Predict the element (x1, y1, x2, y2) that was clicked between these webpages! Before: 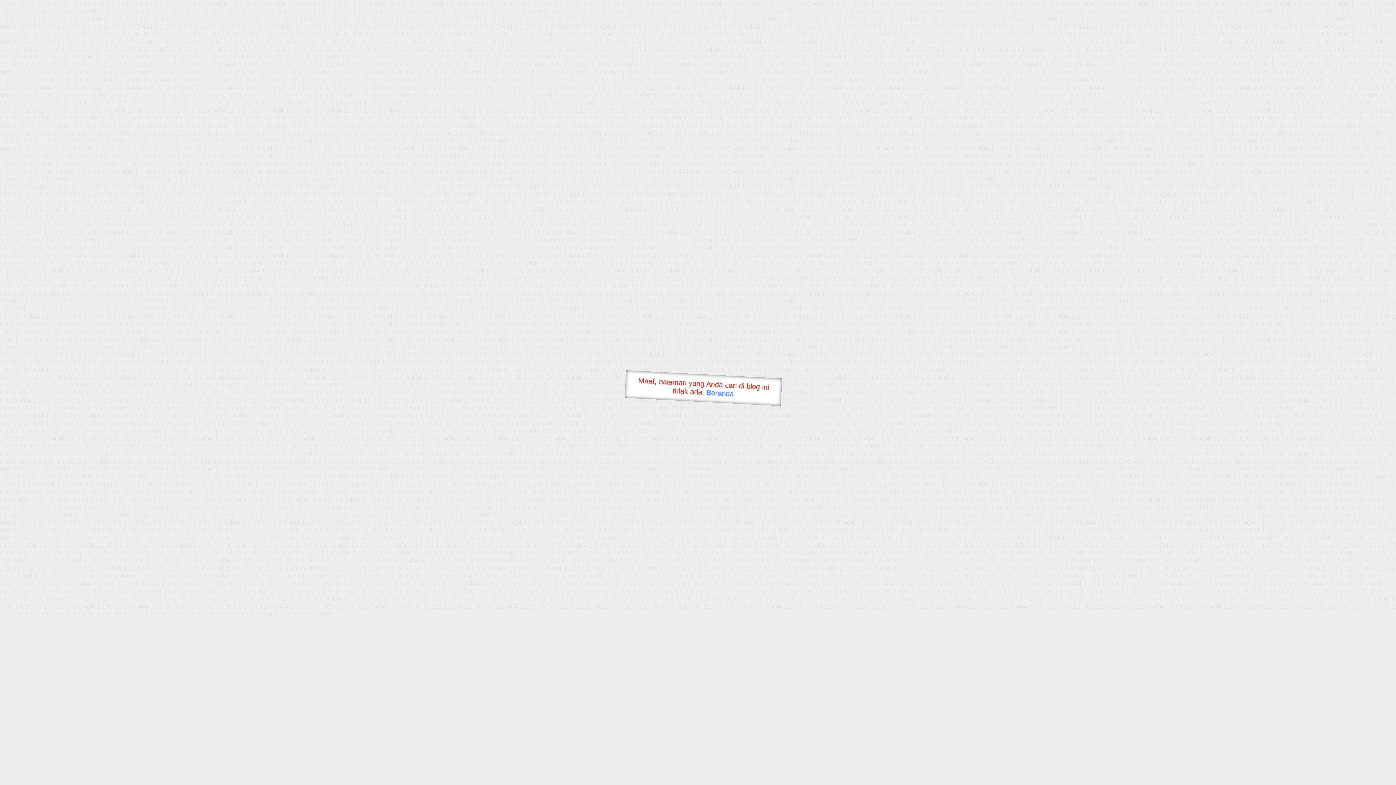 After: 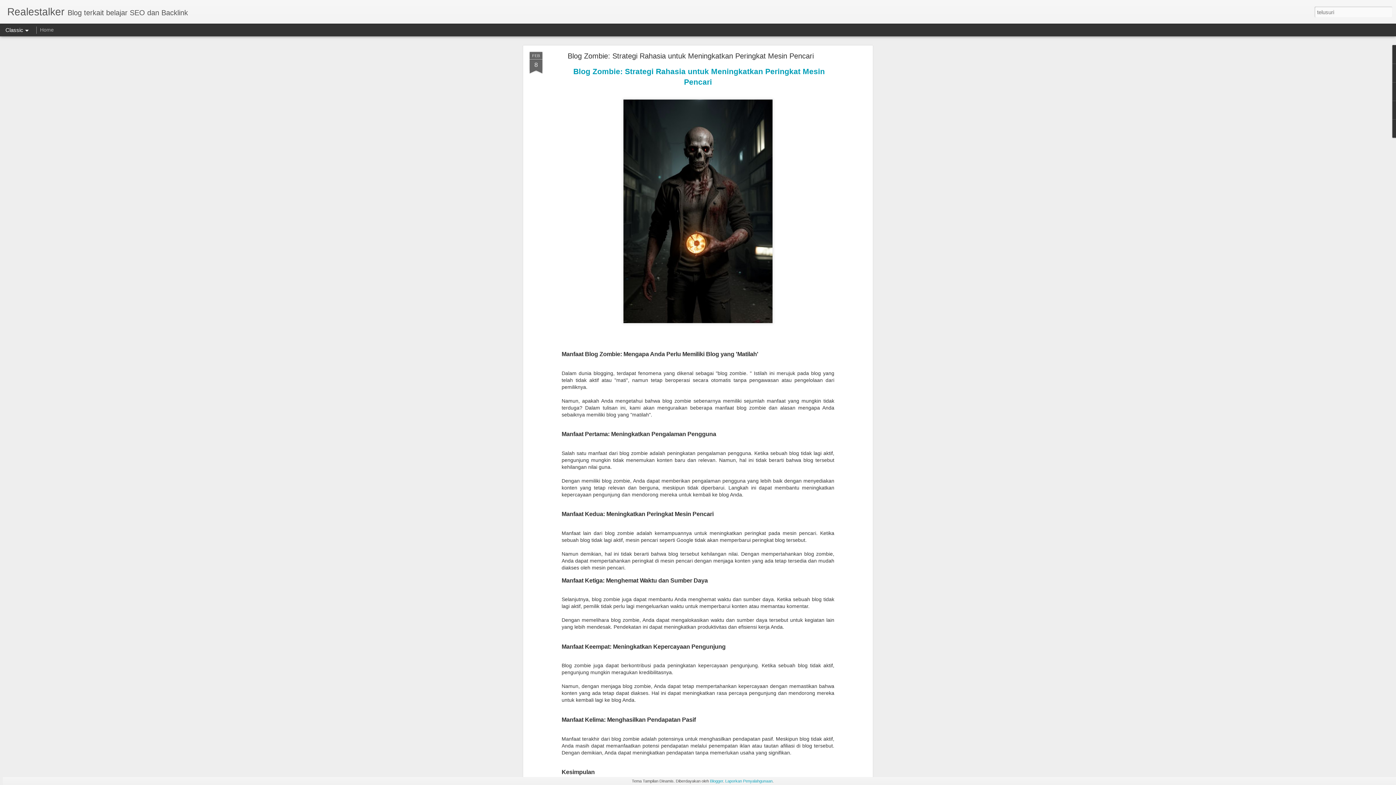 Action: label: Beranda bbox: (706, 388, 734, 397)